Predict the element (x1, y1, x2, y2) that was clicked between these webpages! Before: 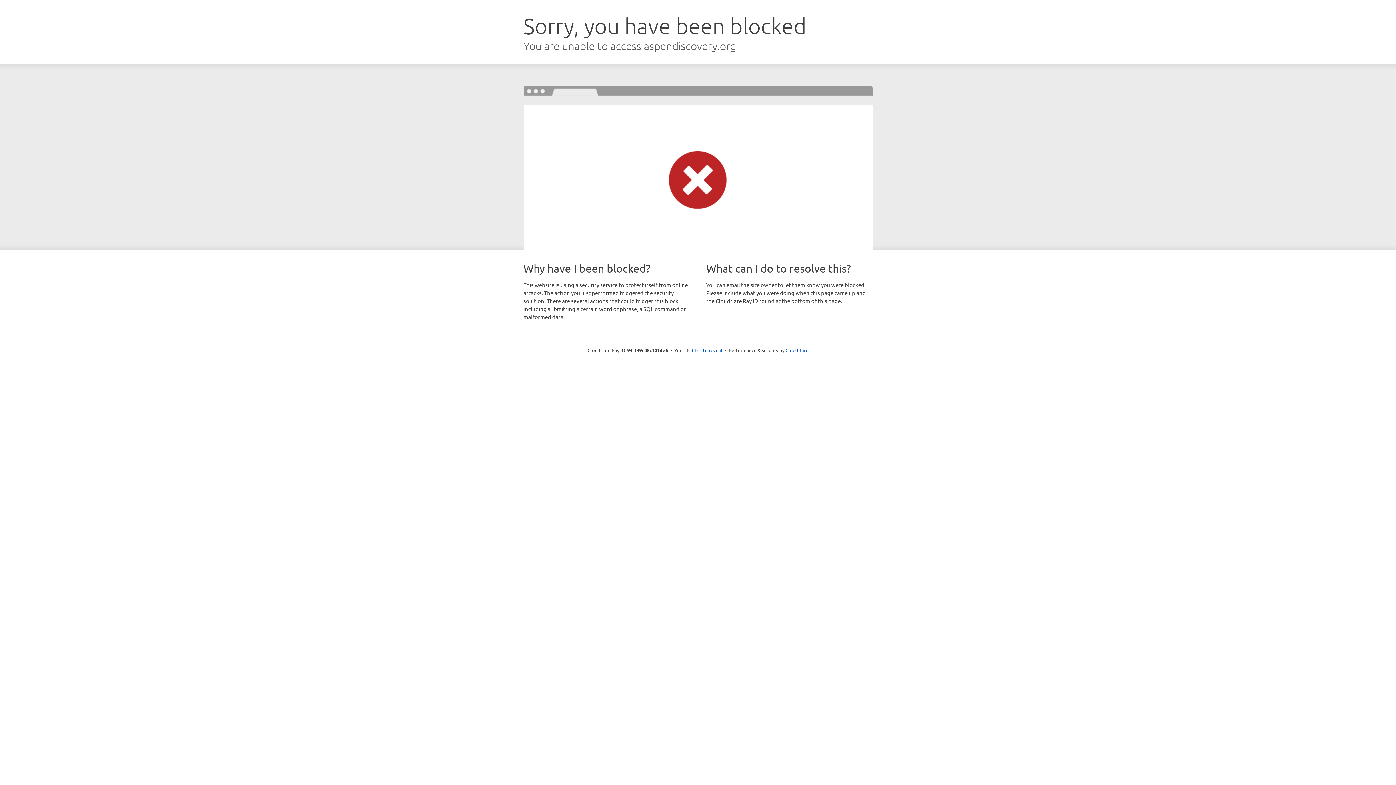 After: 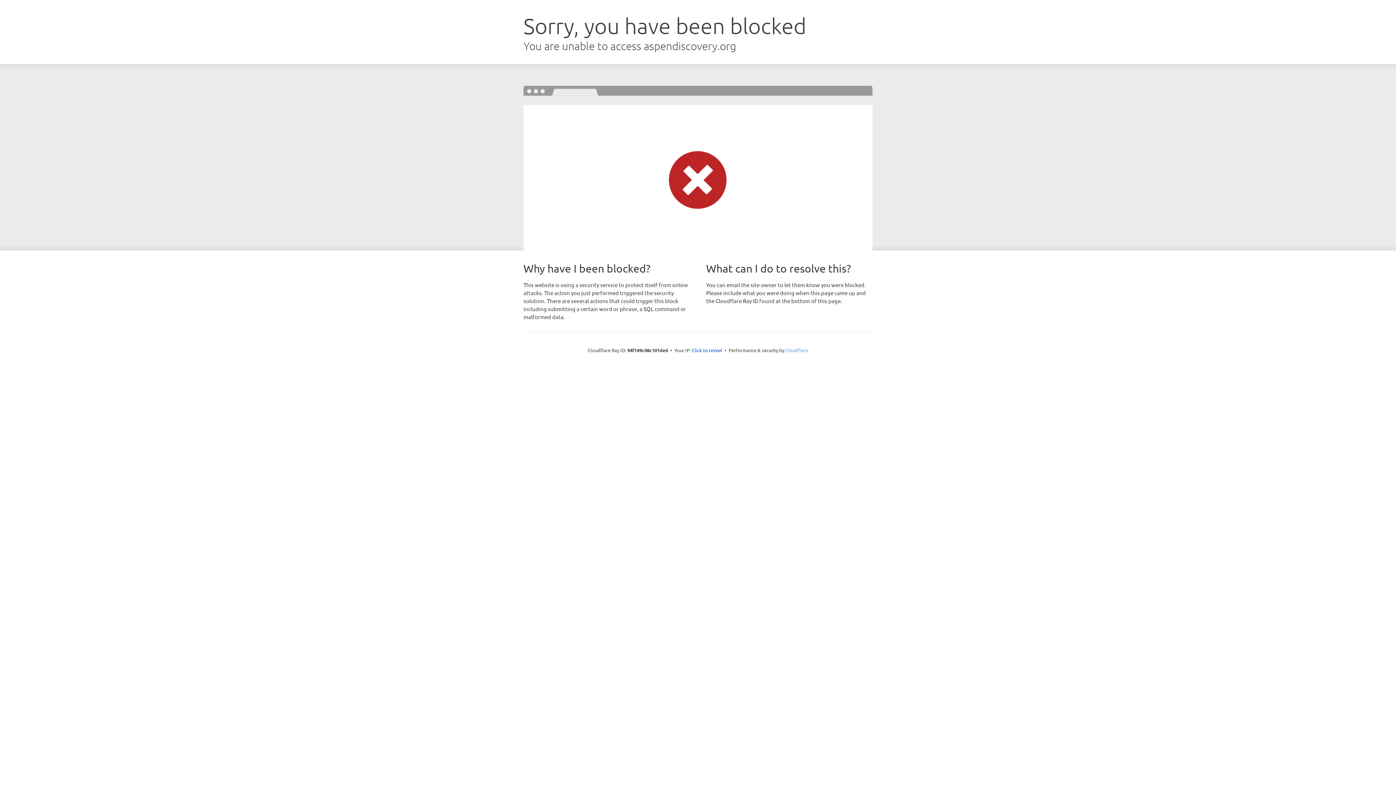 Action: bbox: (785, 347, 808, 353) label: Cloudflare